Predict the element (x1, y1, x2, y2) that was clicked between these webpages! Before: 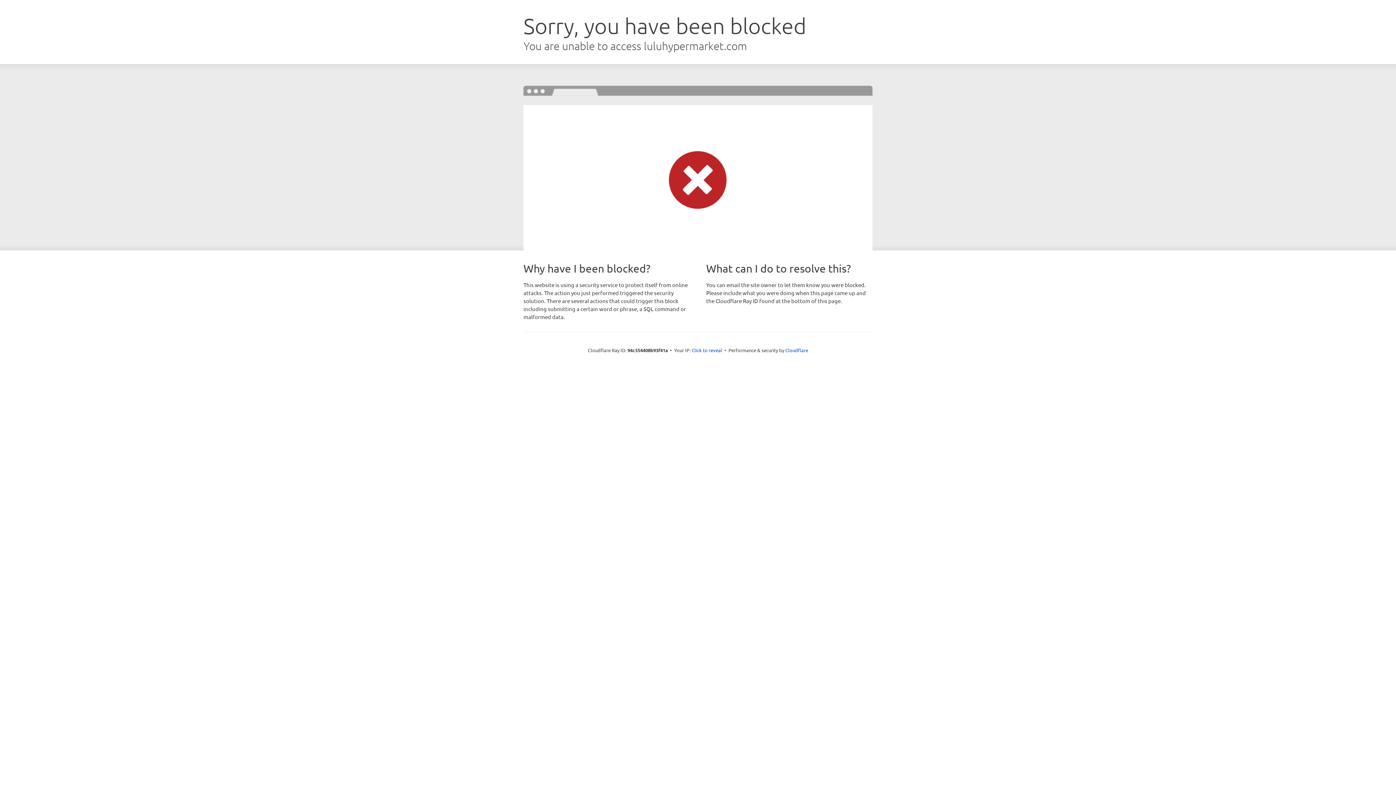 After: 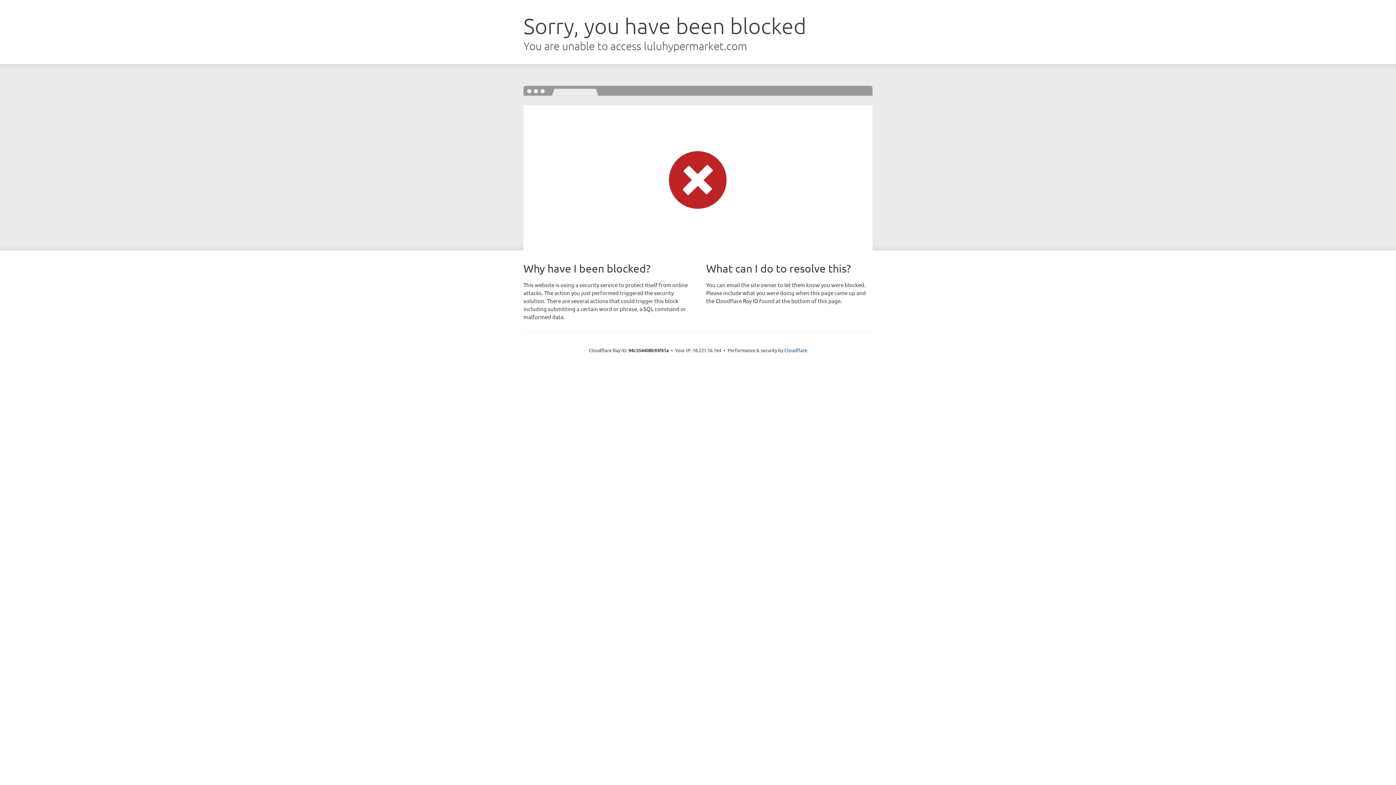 Action: bbox: (691, 346, 722, 353) label: Click to reveal